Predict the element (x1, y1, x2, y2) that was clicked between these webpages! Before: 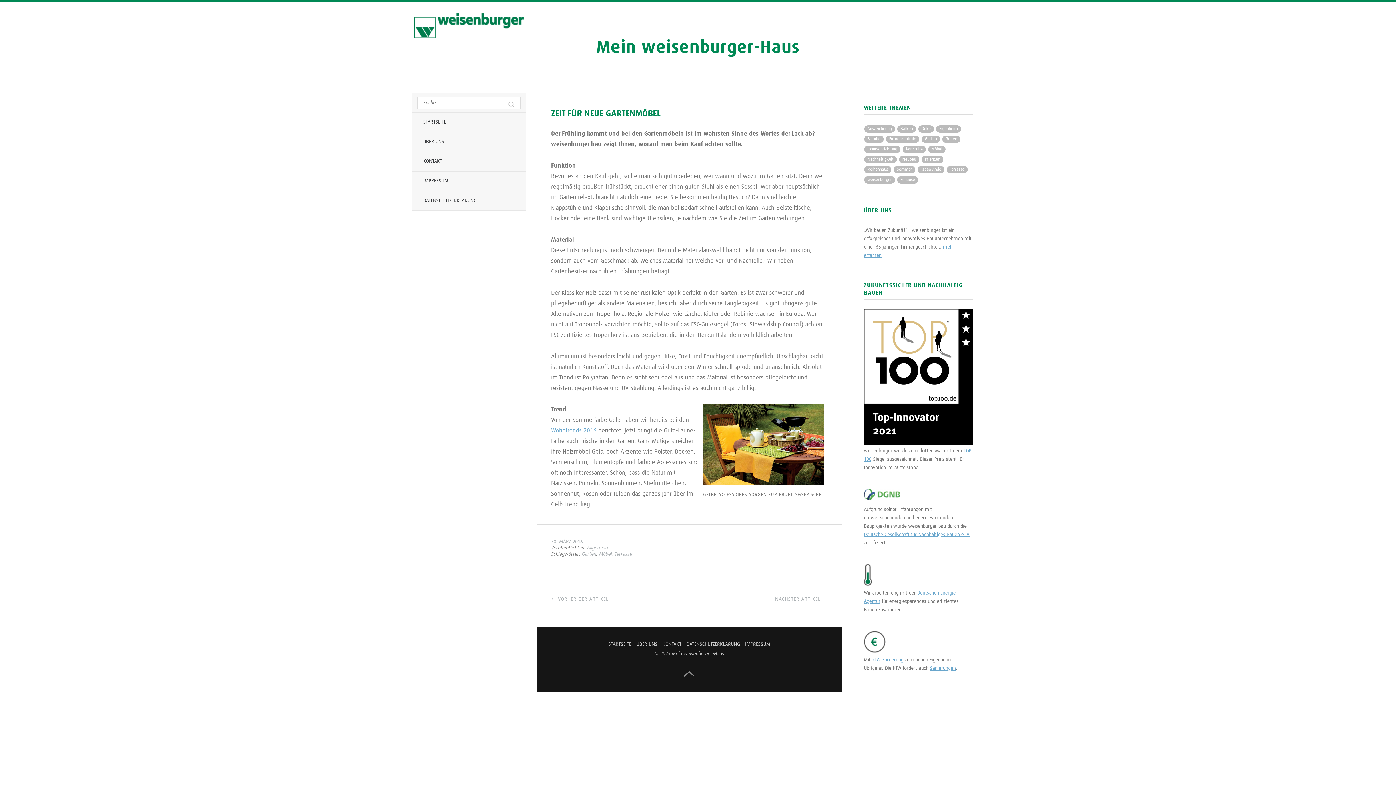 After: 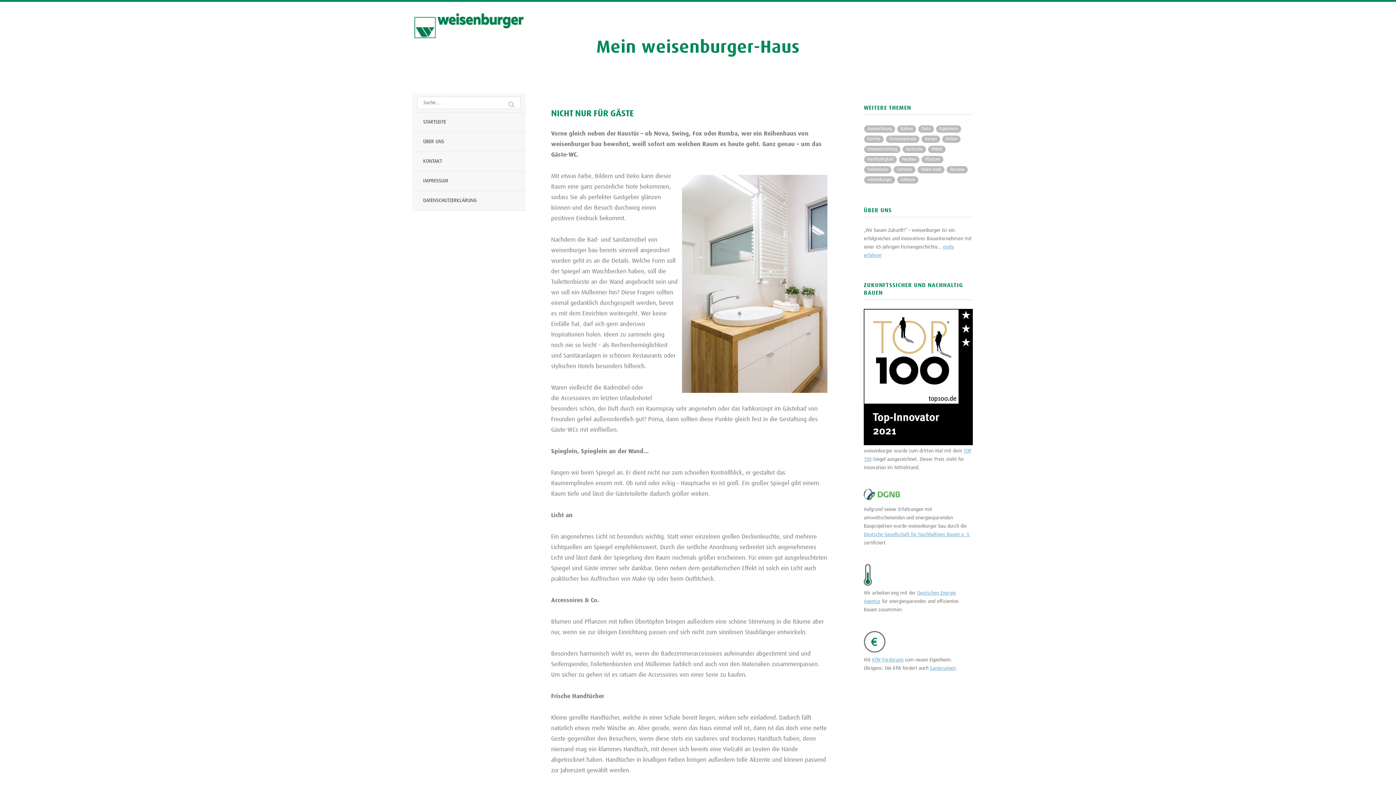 Action: label: Mein weisenburger-Haus bbox: (558, 38, 838, 57)